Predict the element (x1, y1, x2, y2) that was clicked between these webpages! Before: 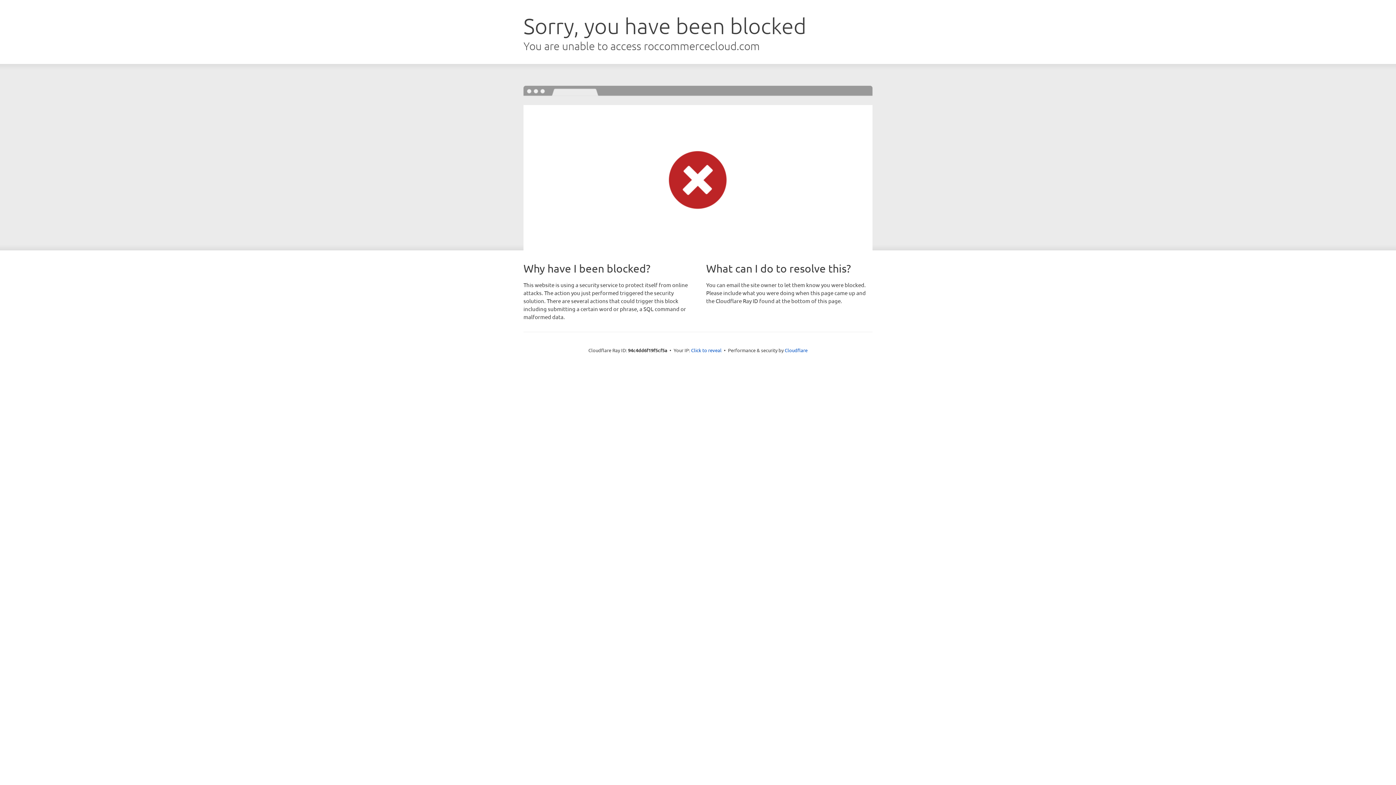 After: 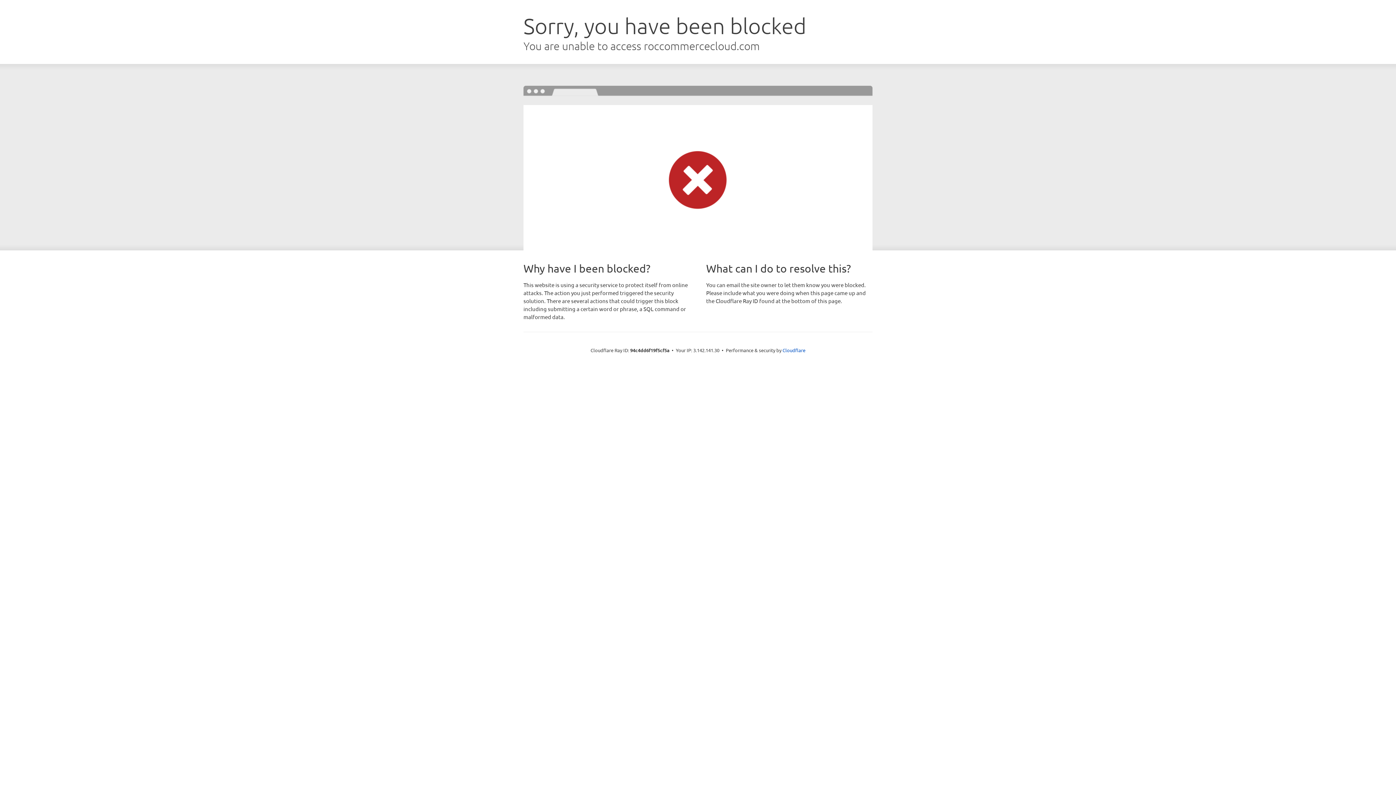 Action: label: Click to reveal bbox: (691, 346, 721, 353)